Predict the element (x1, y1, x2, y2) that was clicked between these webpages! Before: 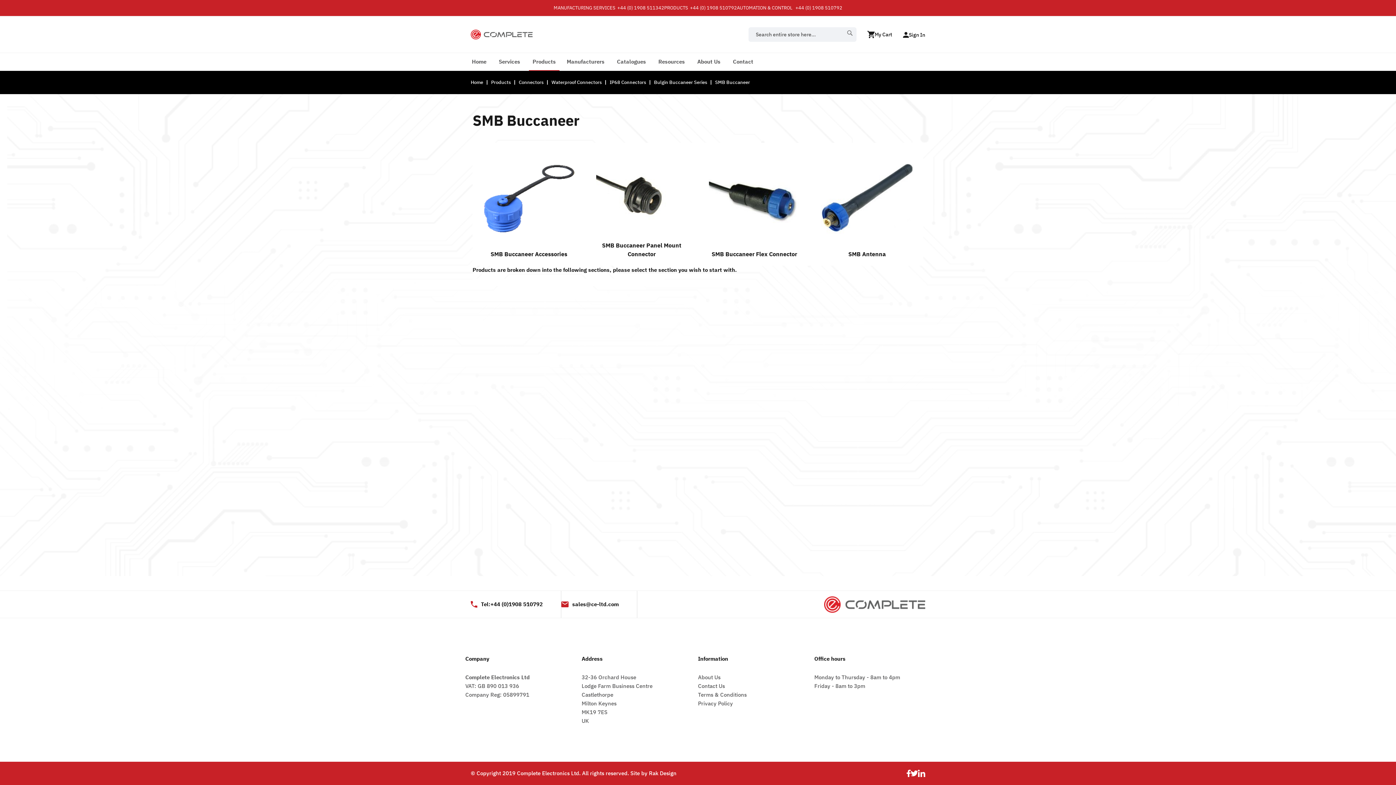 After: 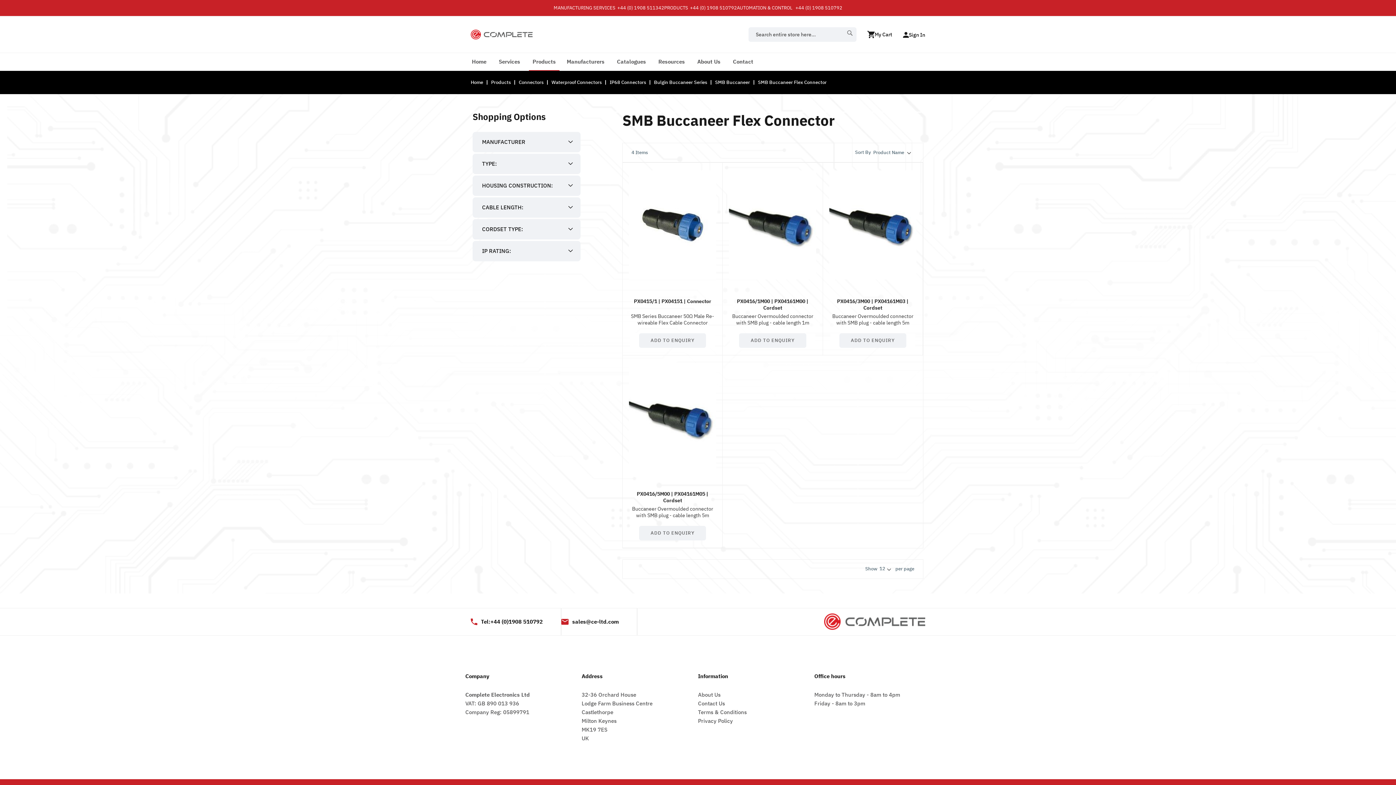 Action: label: SMB Buccaneer Flex Connector bbox: (698, 142, 810, 265)